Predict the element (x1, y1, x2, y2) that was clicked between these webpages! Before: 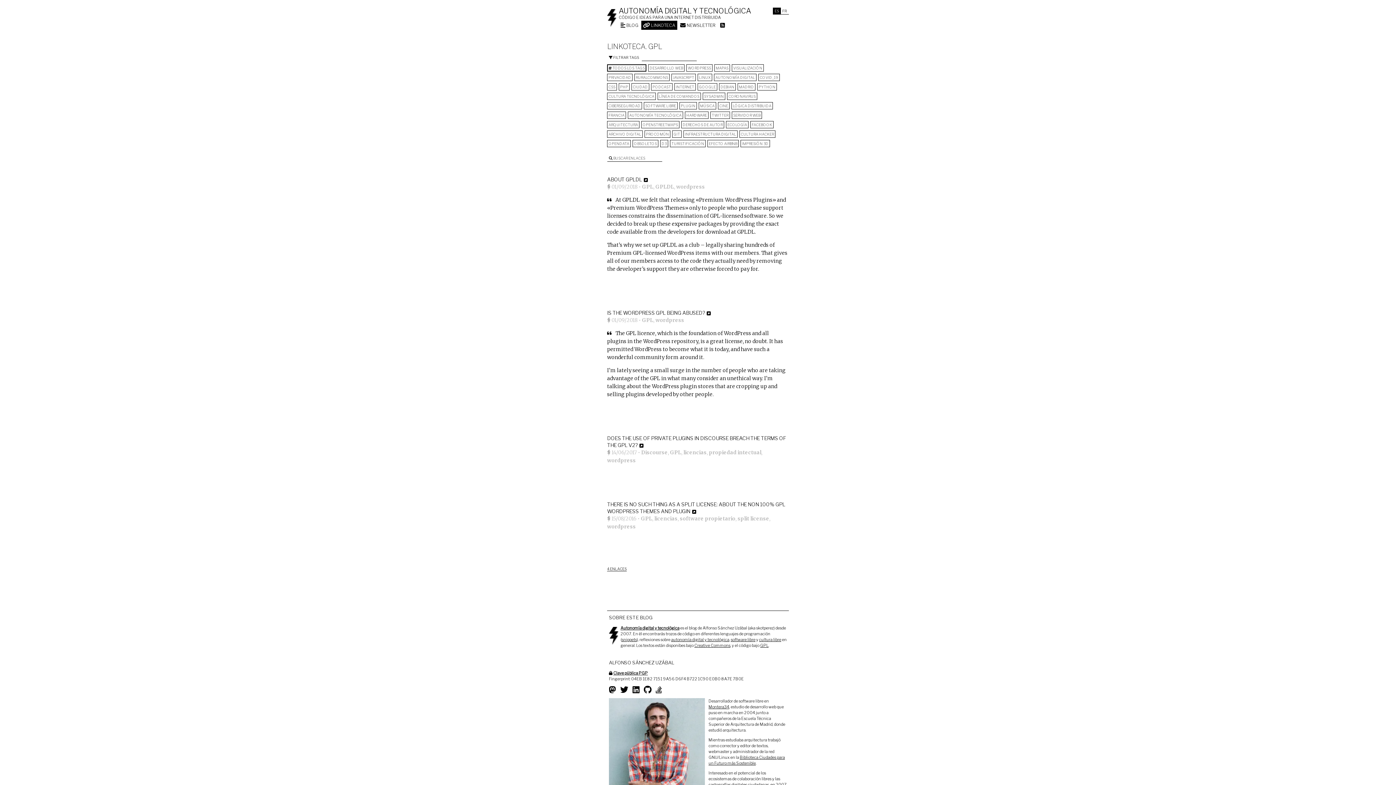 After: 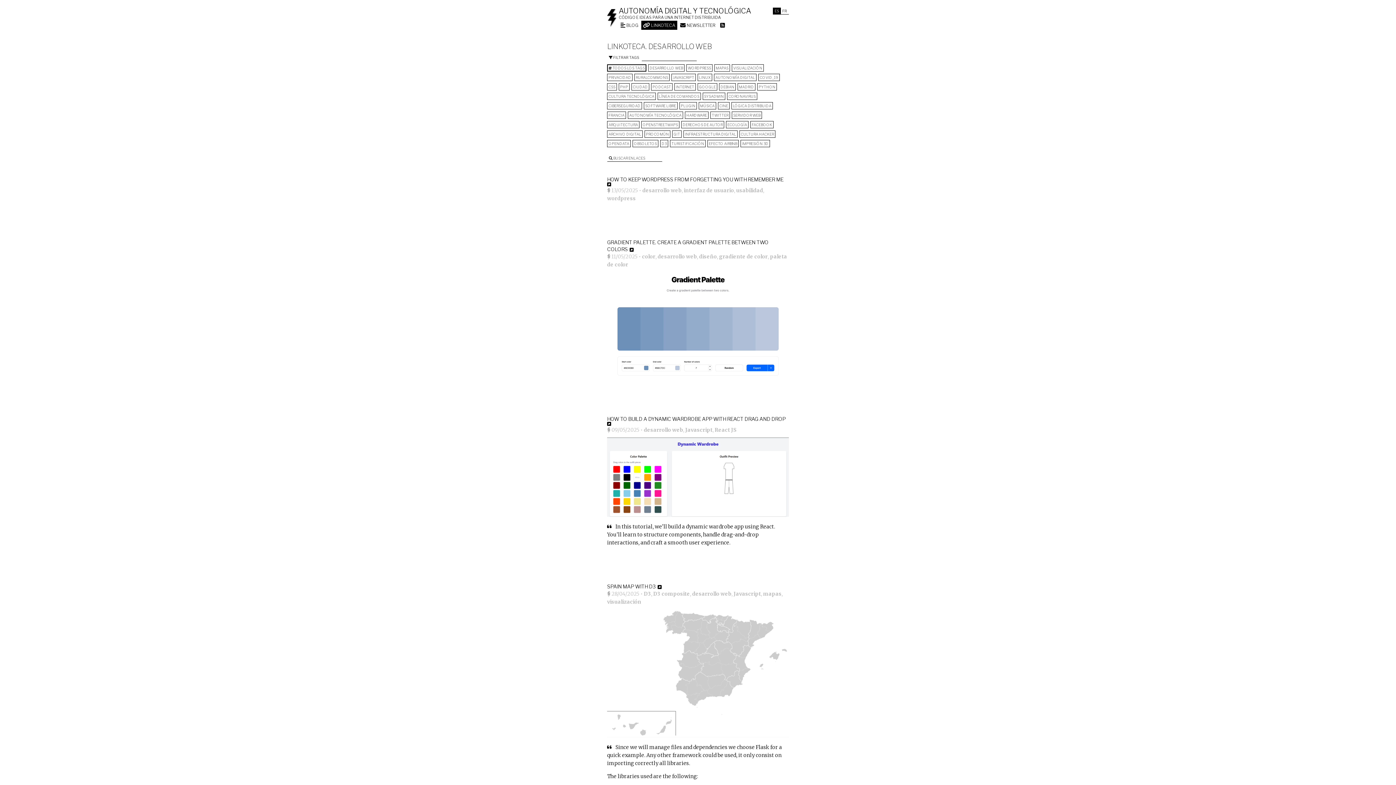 Action: bbox: (648, 64, 684, 71) label: DESARROLLO WEB